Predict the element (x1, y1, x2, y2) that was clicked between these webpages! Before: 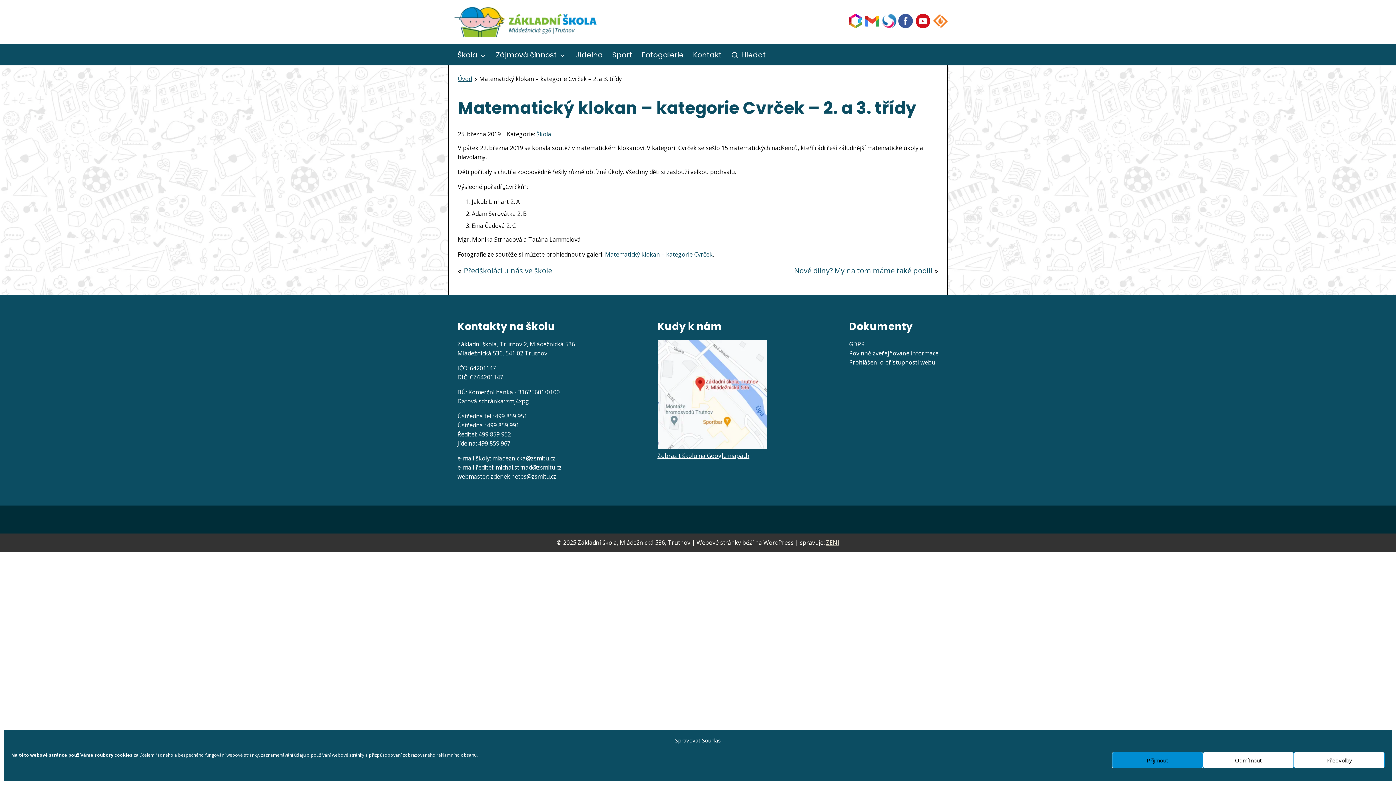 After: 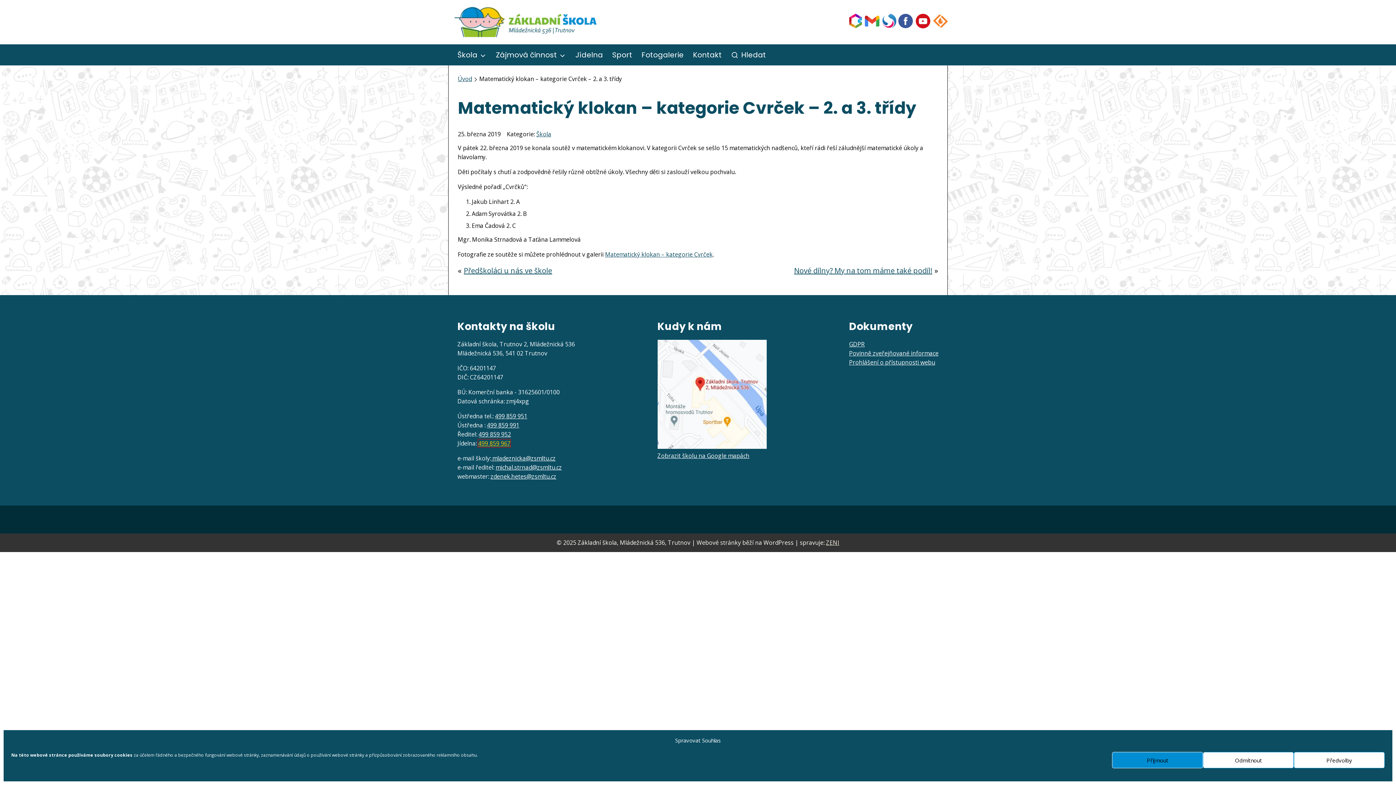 Action: label: 499 859 967 bbox: (478, 439, 510, 447)